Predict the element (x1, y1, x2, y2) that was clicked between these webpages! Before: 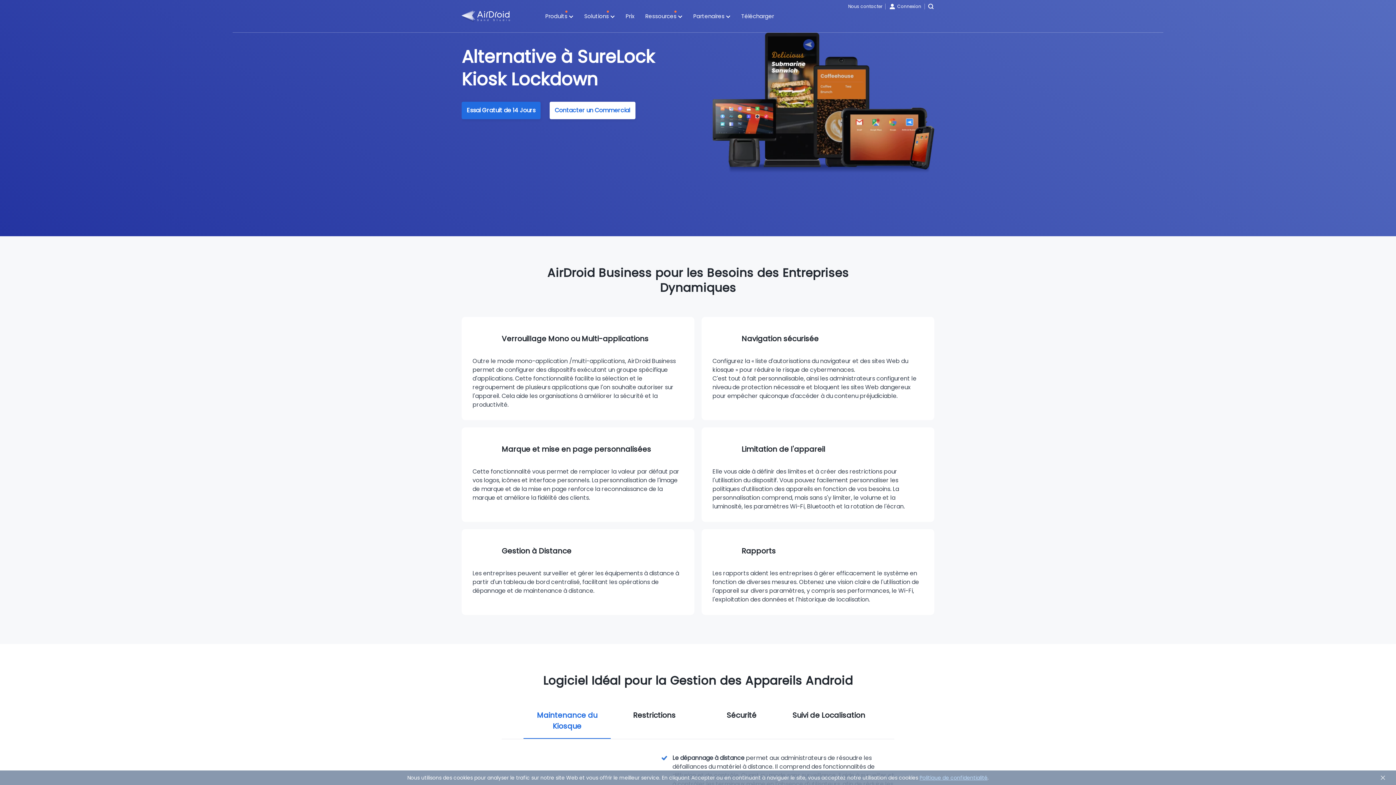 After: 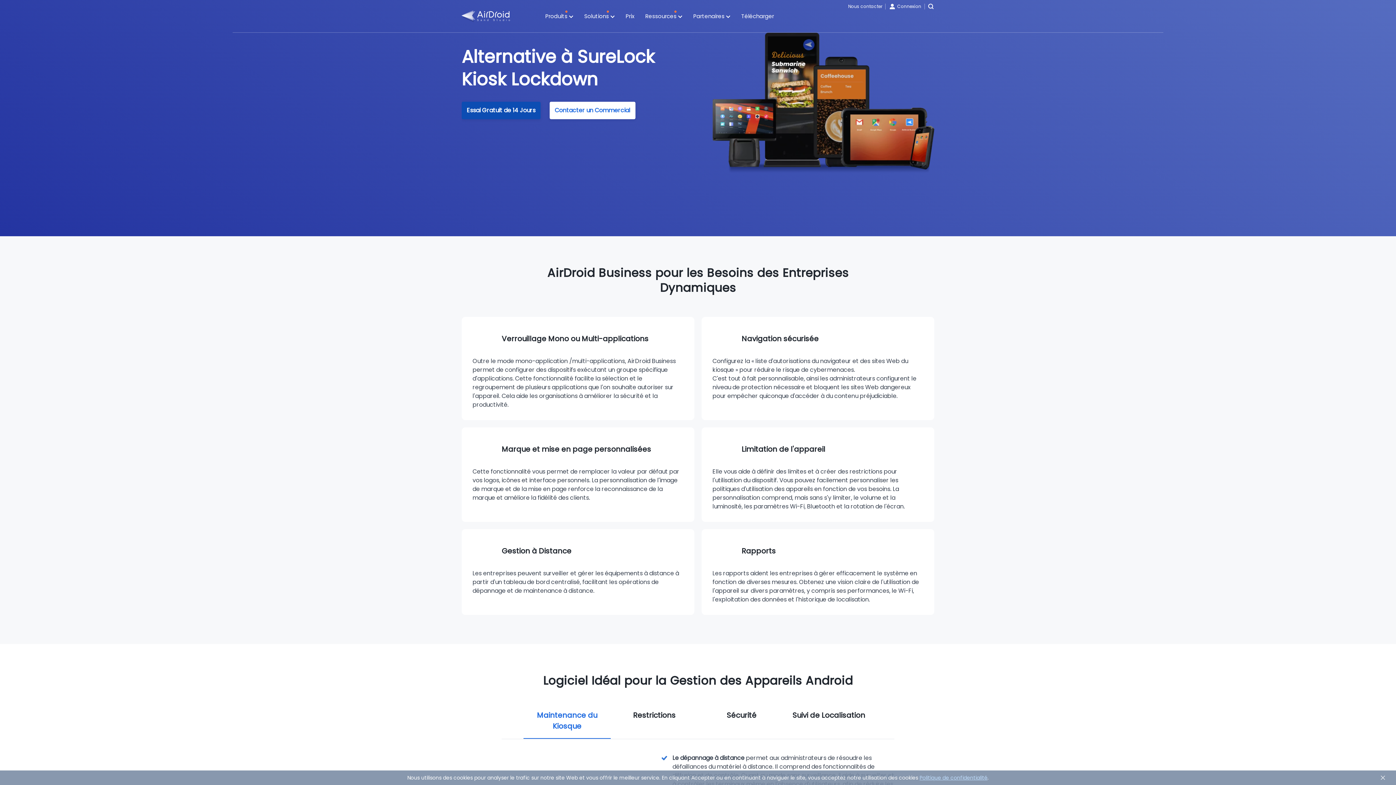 Action: label: Essai Gratuit de 14 Jours bbox: (461, 101, 540, 119)